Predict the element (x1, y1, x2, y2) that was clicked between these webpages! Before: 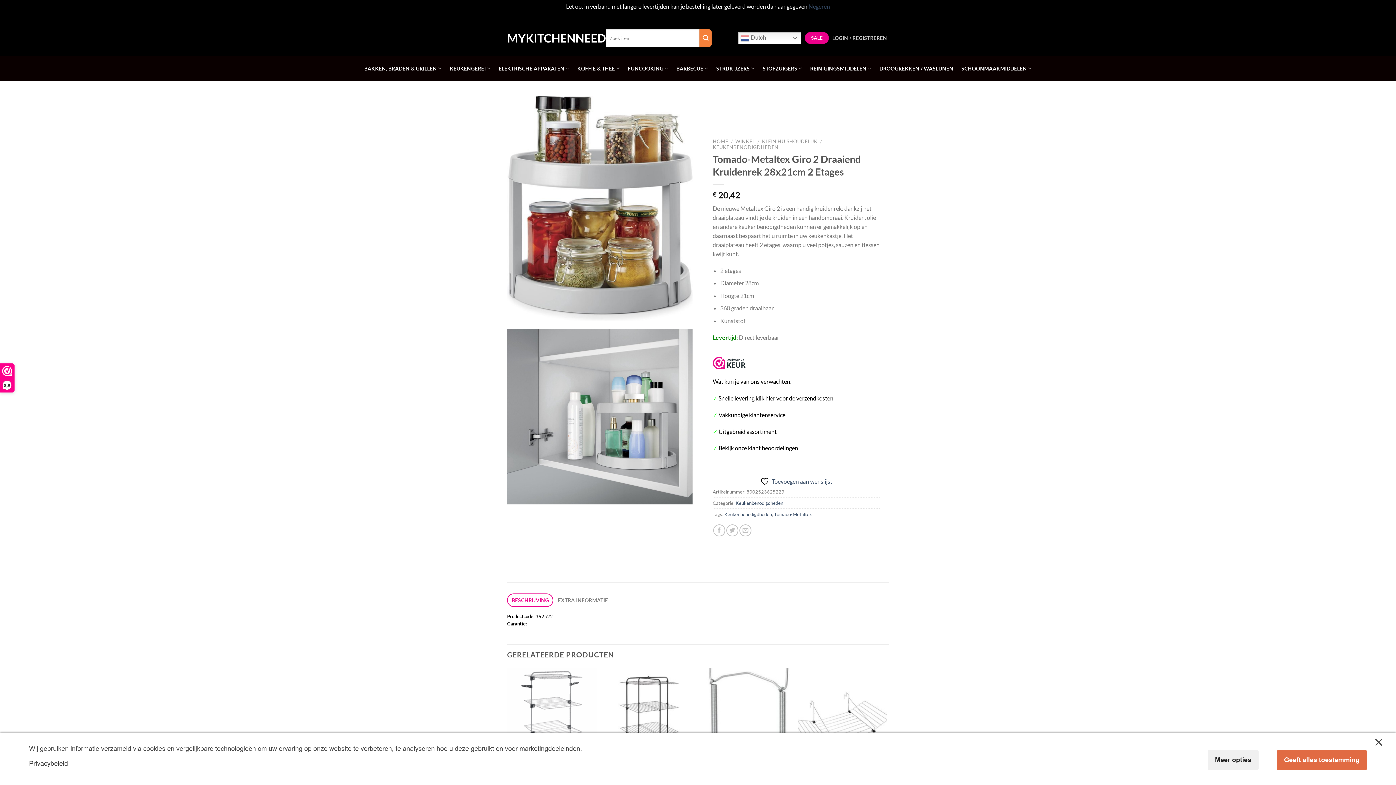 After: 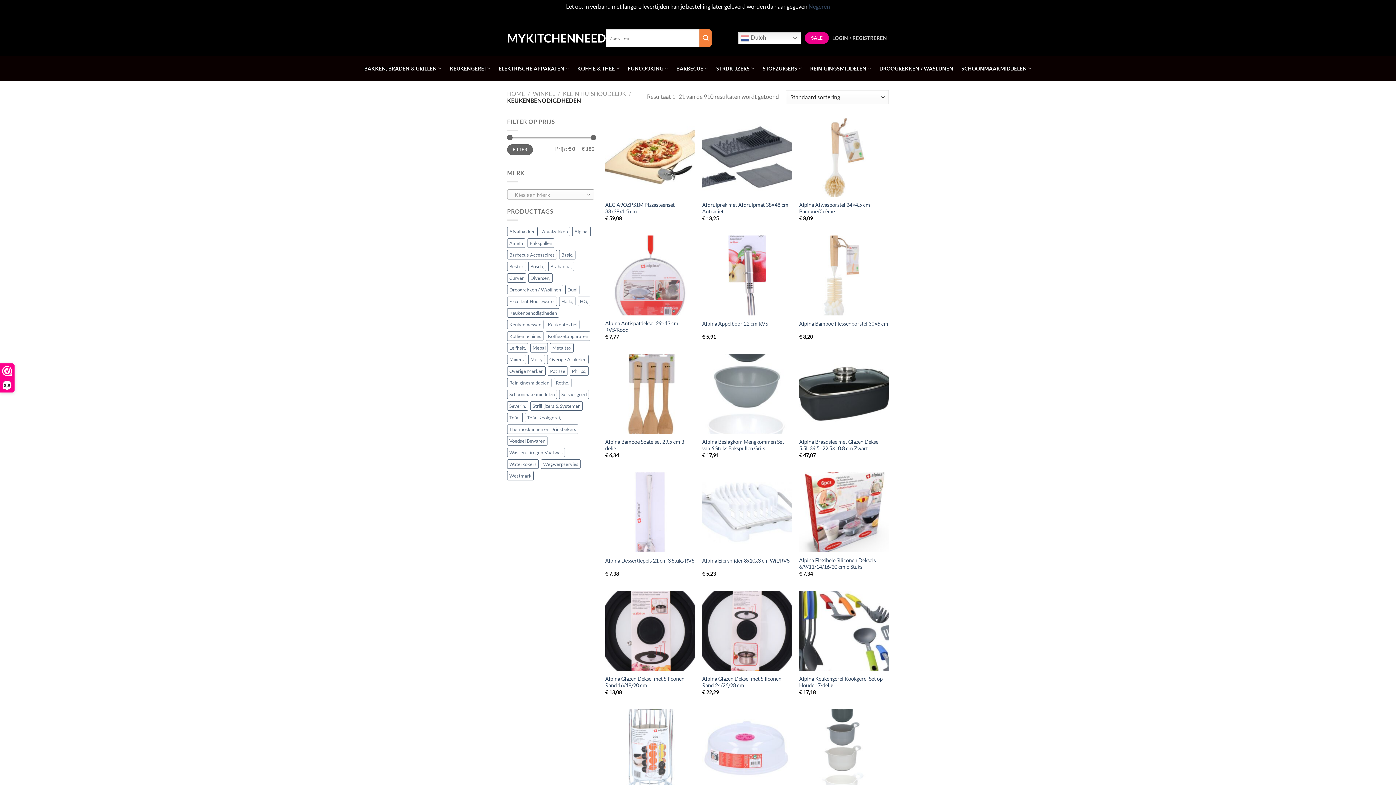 Action: bbox: (712, 144, 778, 150) label: KEUKENBENODIGDHEDEN